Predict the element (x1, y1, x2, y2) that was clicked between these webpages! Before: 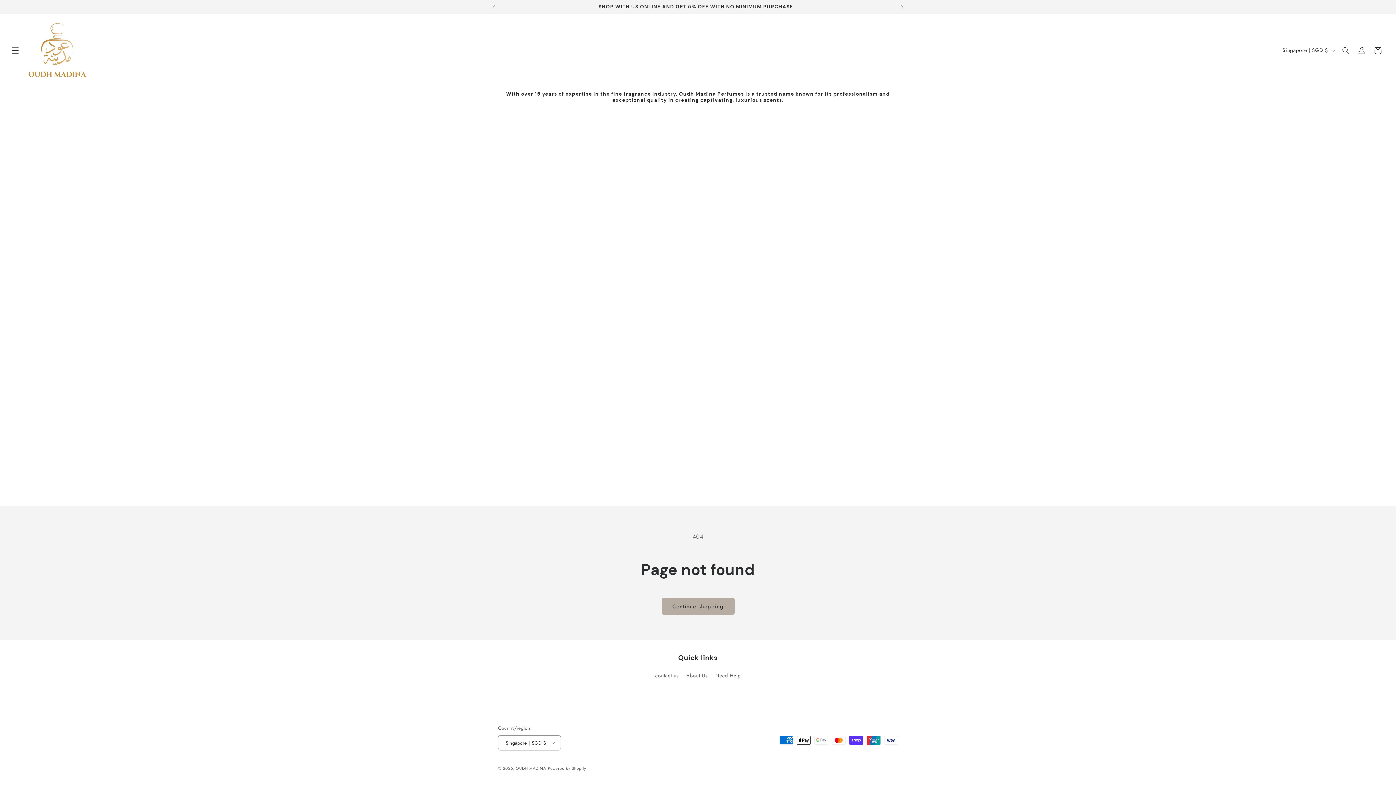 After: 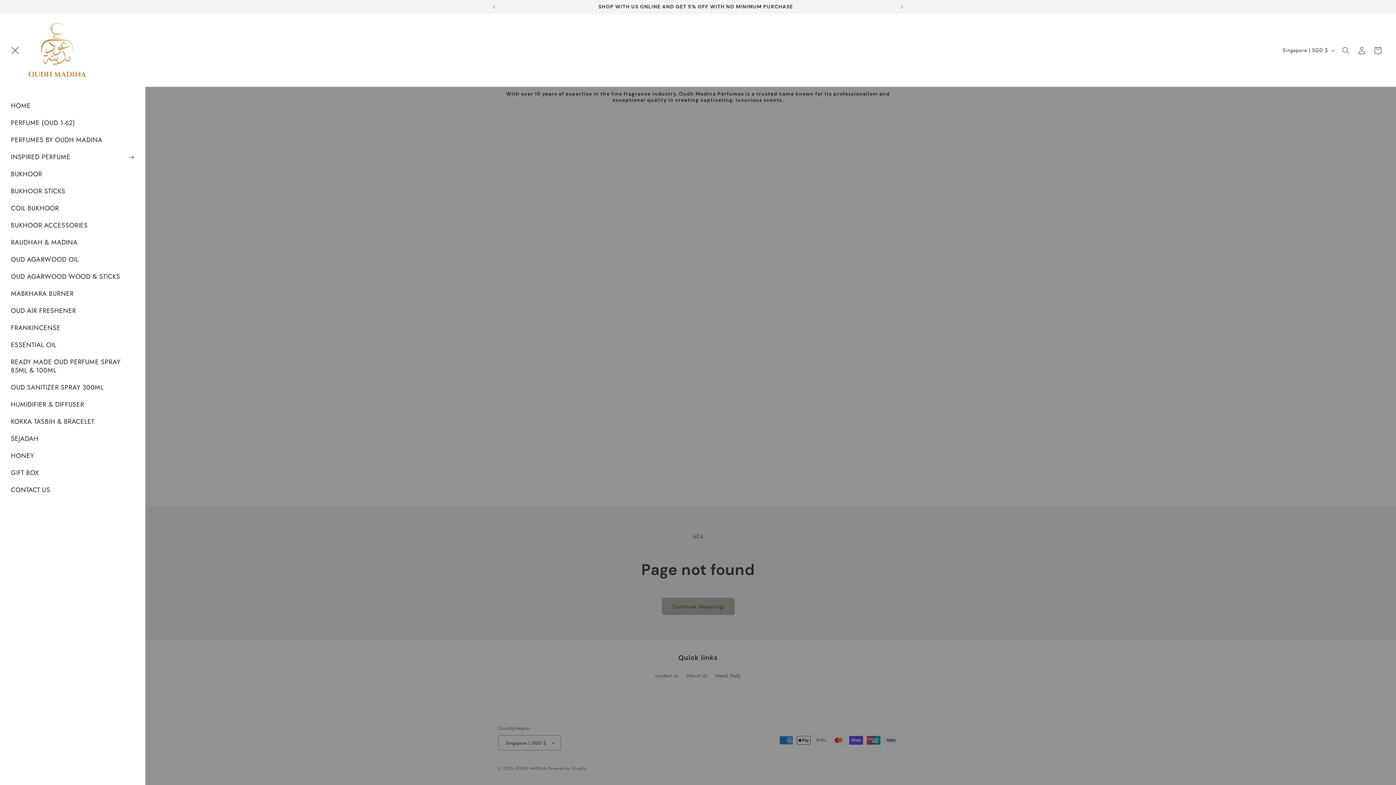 Action: label: Menu bbox: (7, 42, 23, 58)